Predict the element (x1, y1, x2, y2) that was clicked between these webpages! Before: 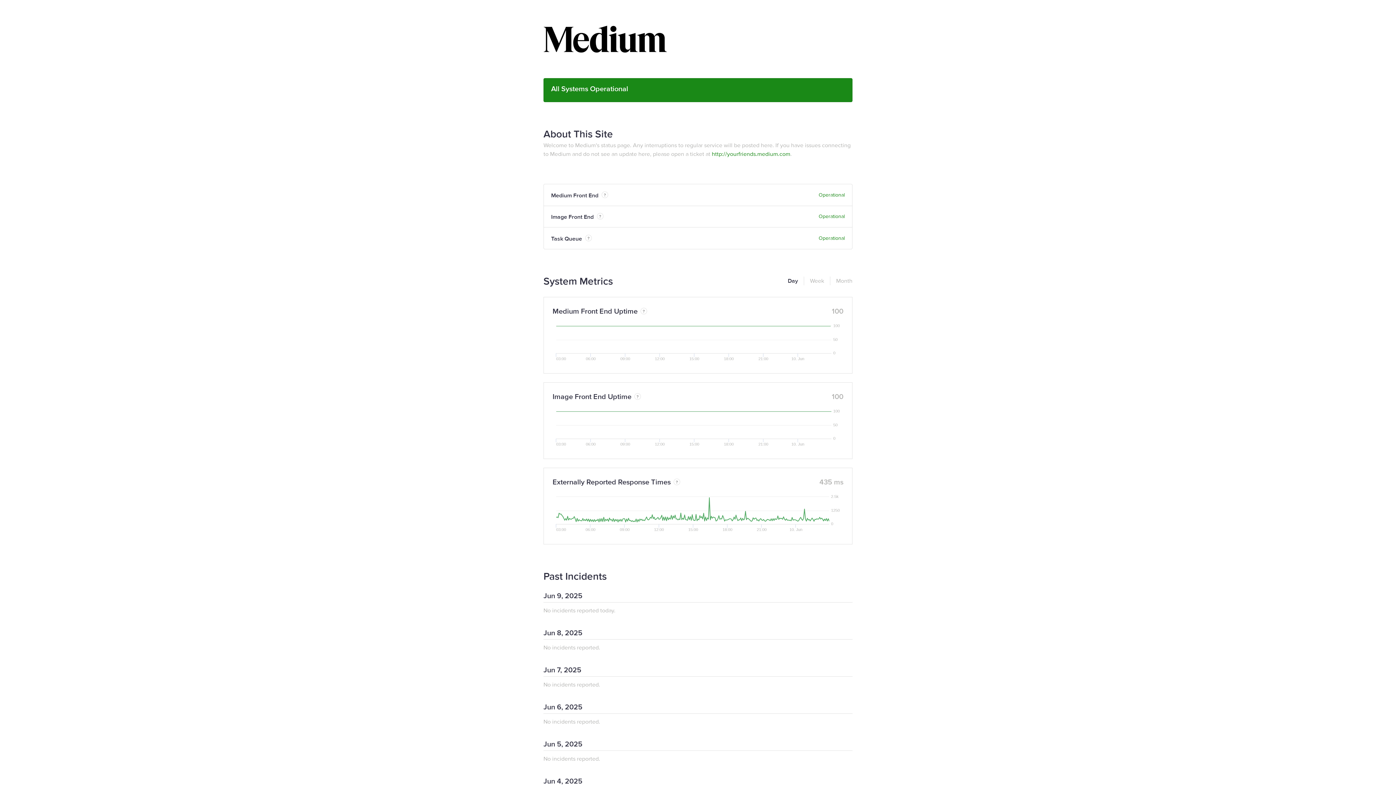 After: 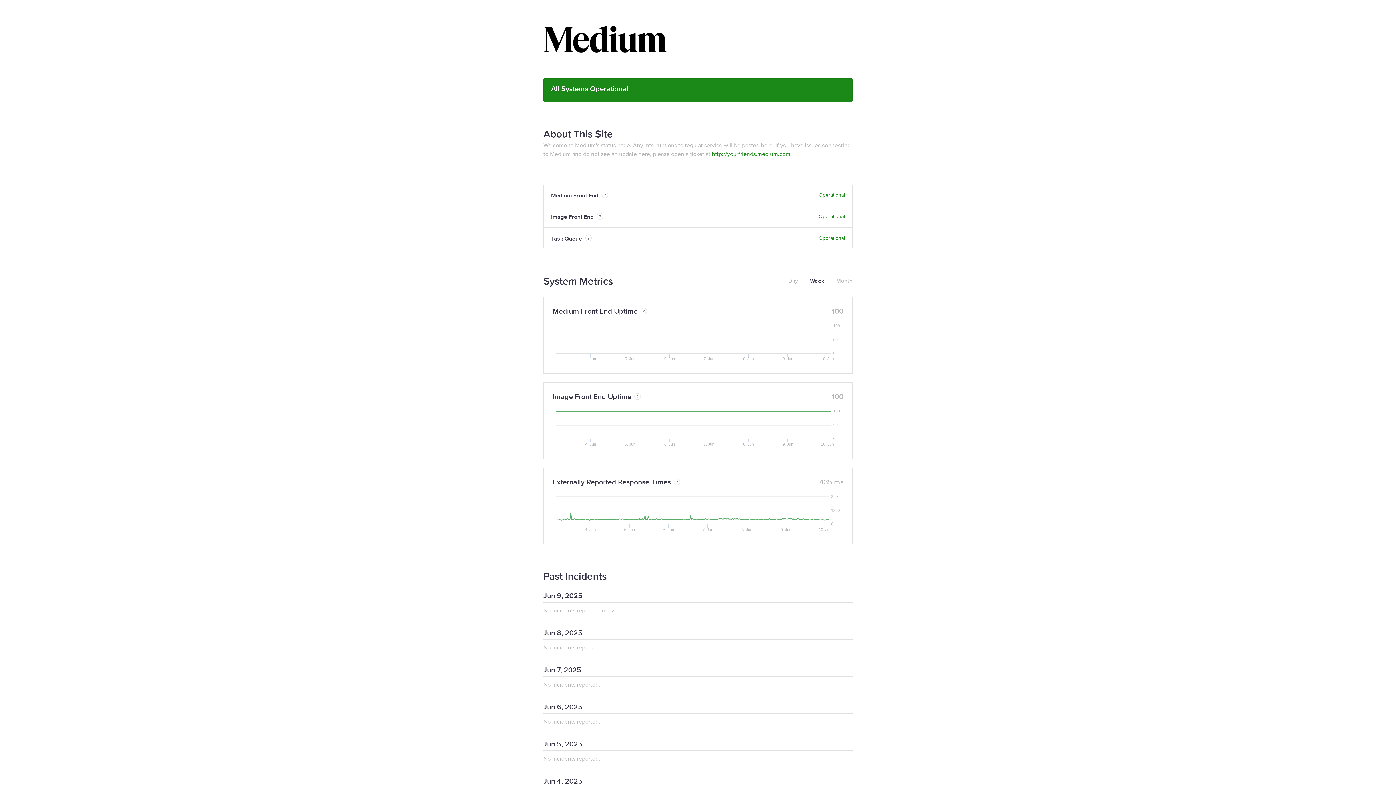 Action: bbox: (804, 276, 824, 285) label: Week